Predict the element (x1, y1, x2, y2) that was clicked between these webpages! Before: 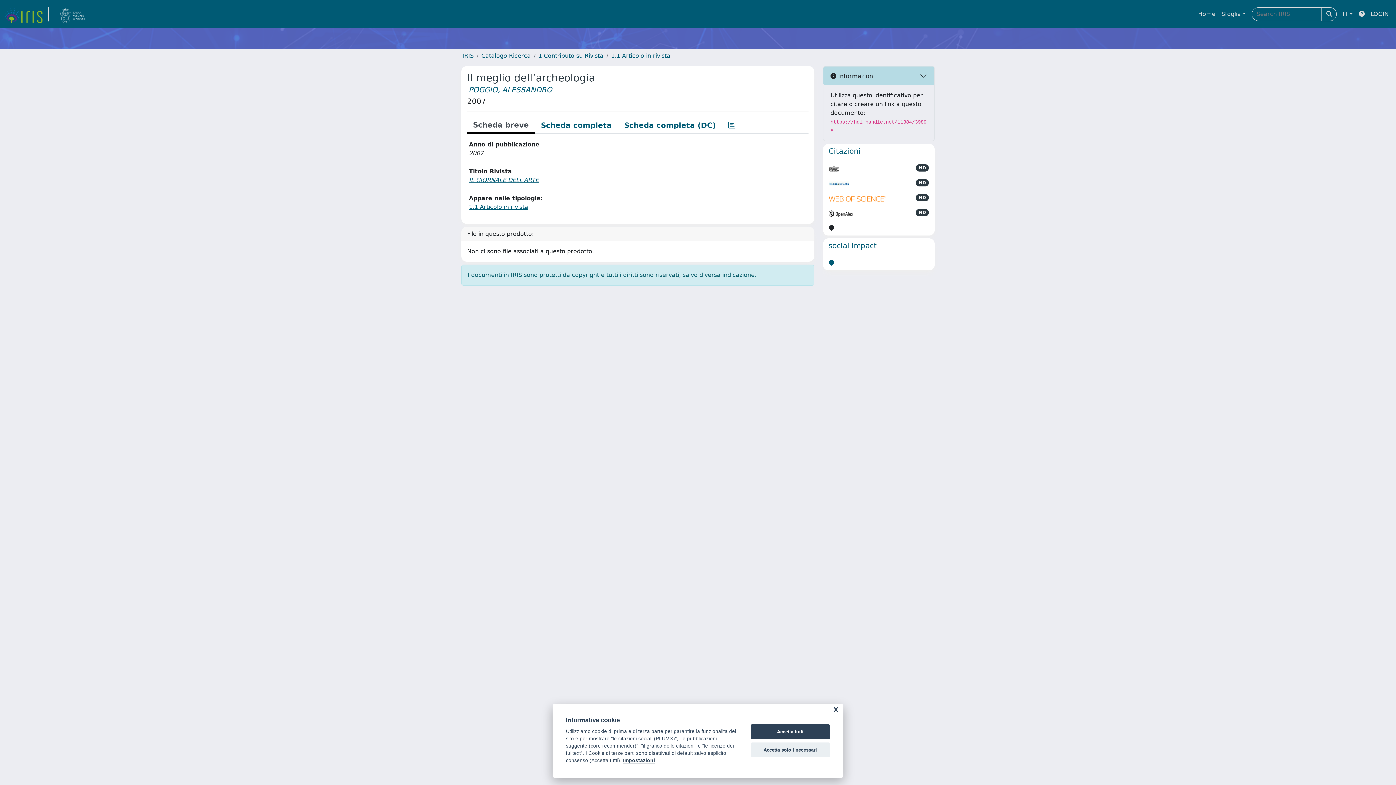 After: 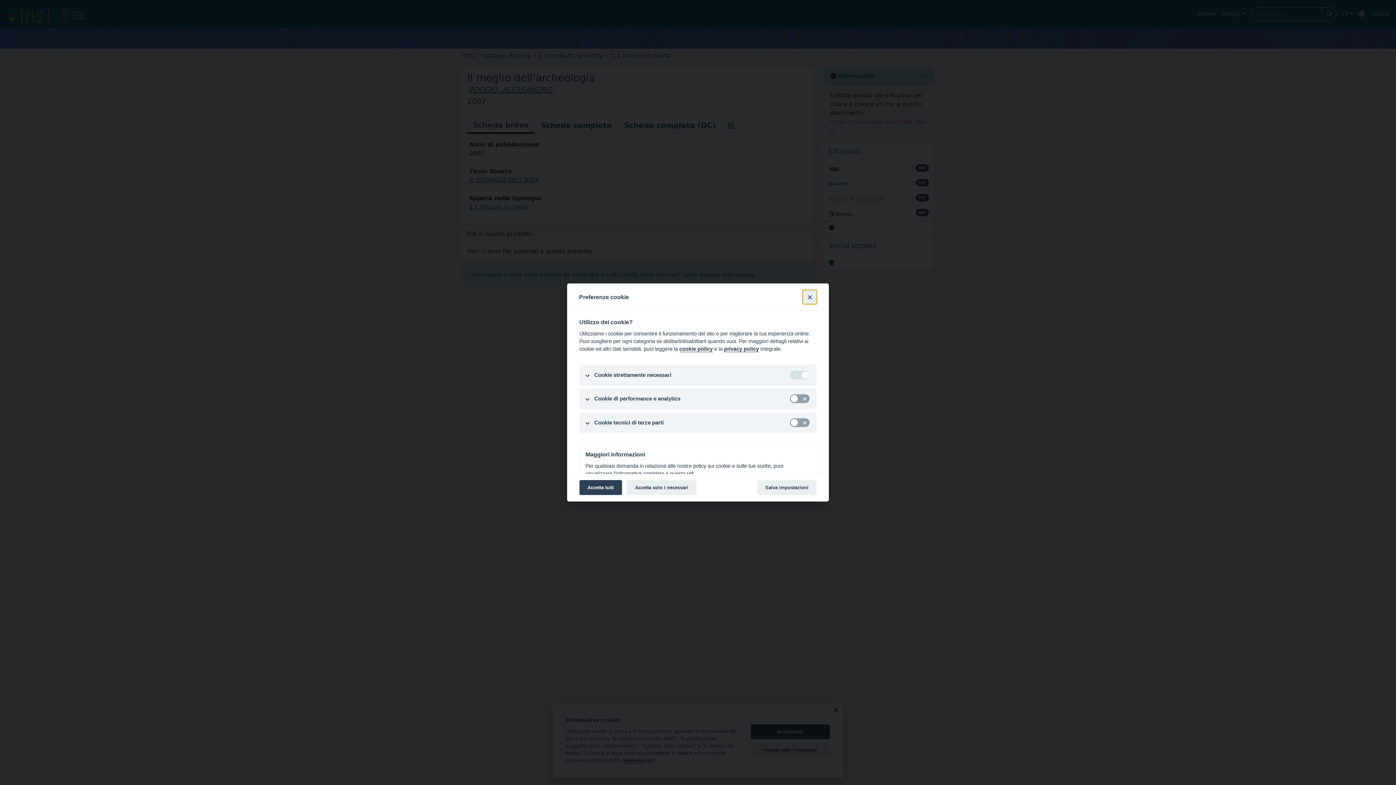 Action: bbox: (623, 758, 655, 764) label: Impostazioni